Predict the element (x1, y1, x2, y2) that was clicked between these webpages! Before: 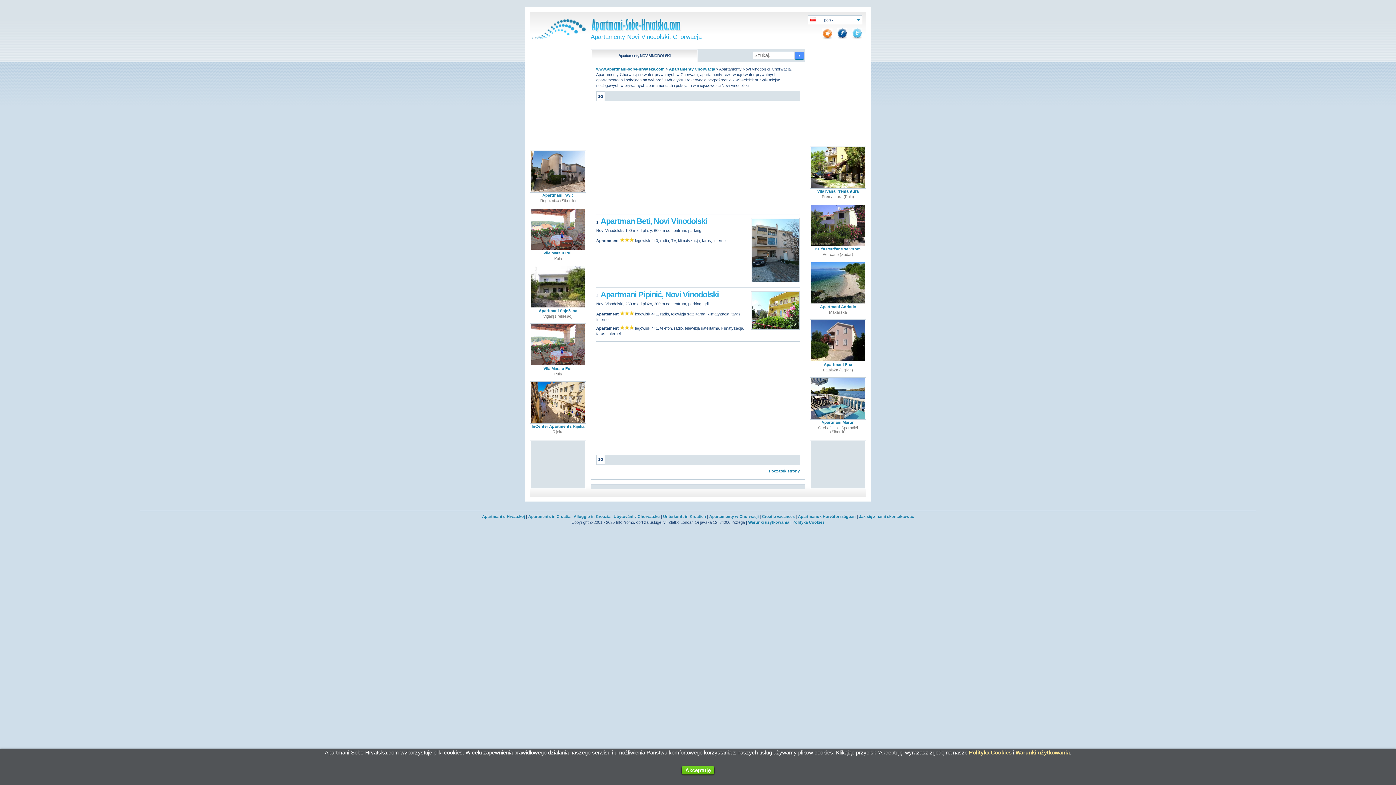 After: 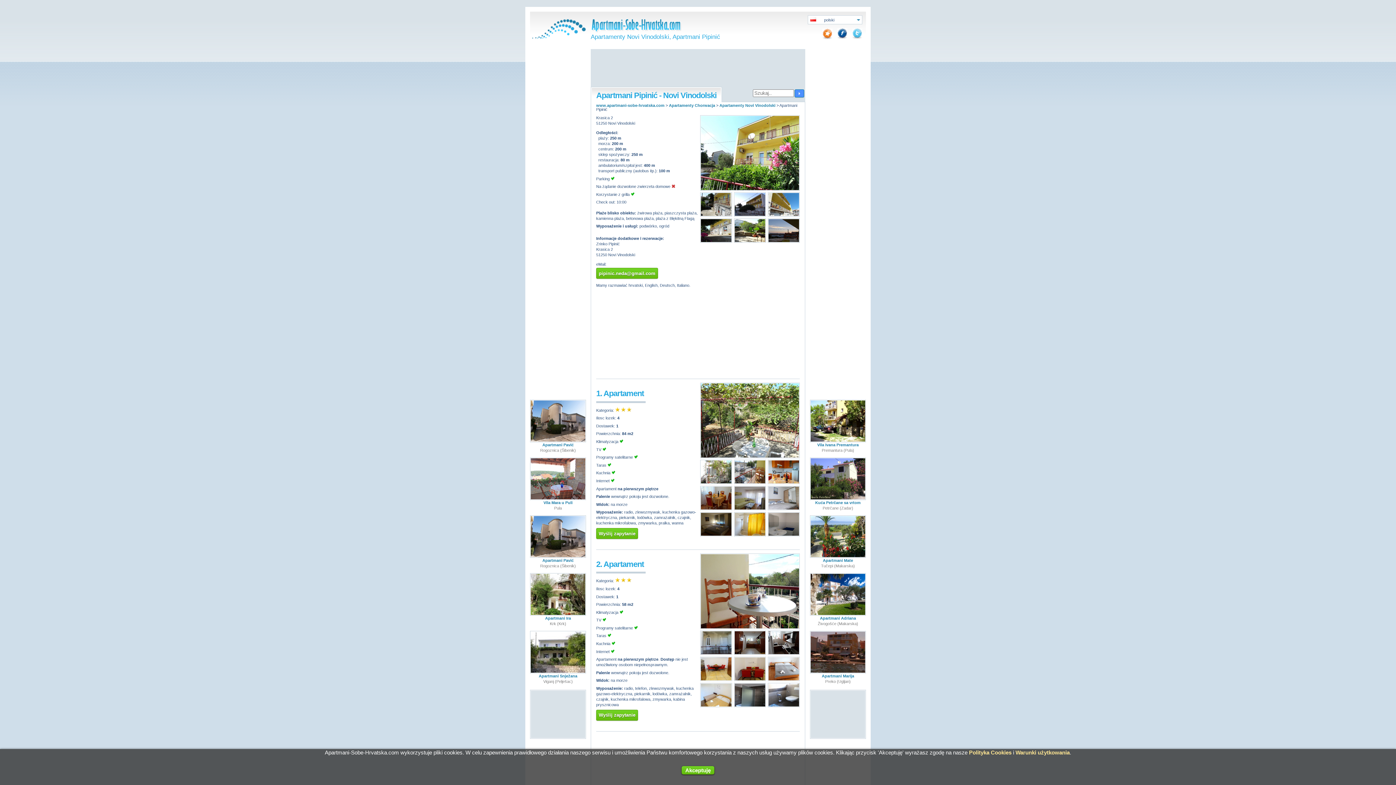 Action: label: Apartmani Pipinić, Novi Vinodolski bbox: (600, 290, 718, 299)